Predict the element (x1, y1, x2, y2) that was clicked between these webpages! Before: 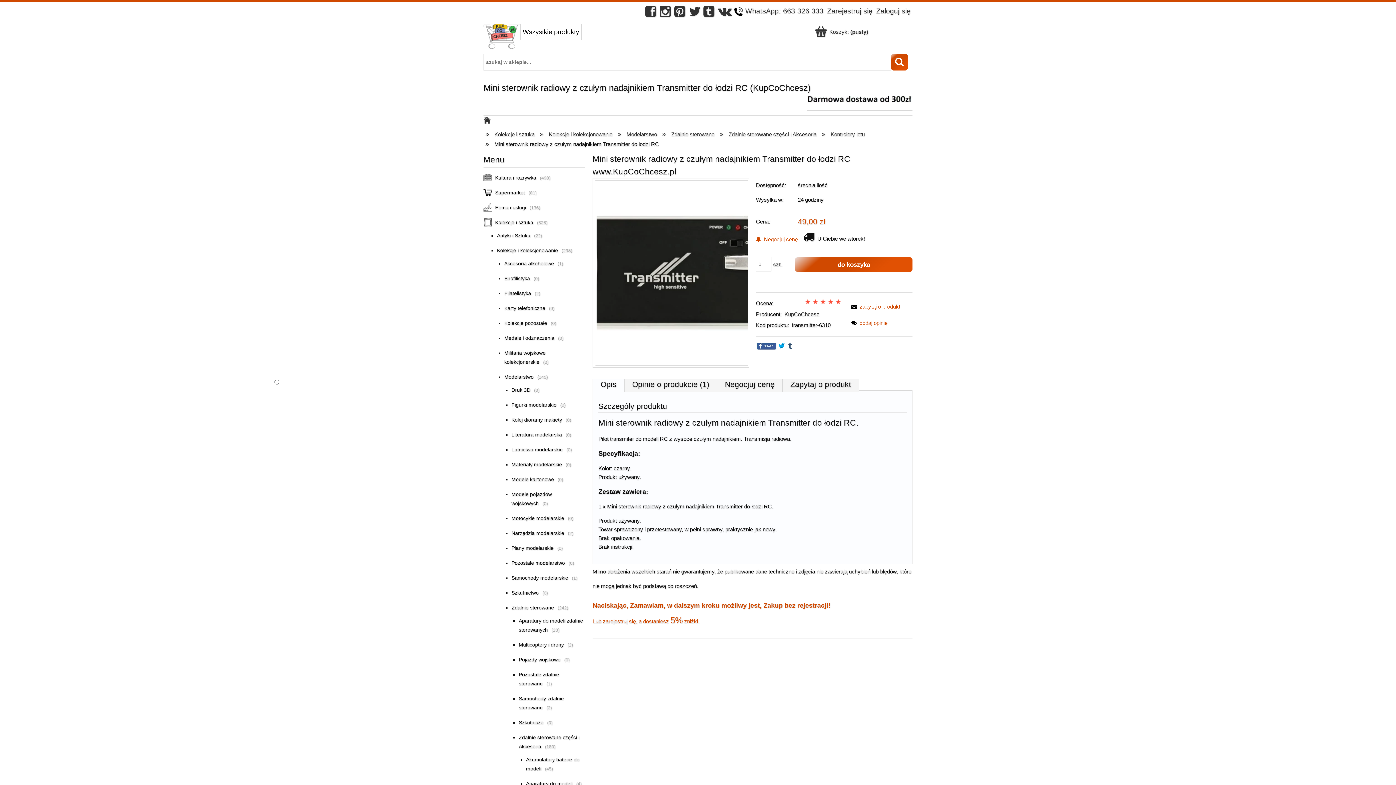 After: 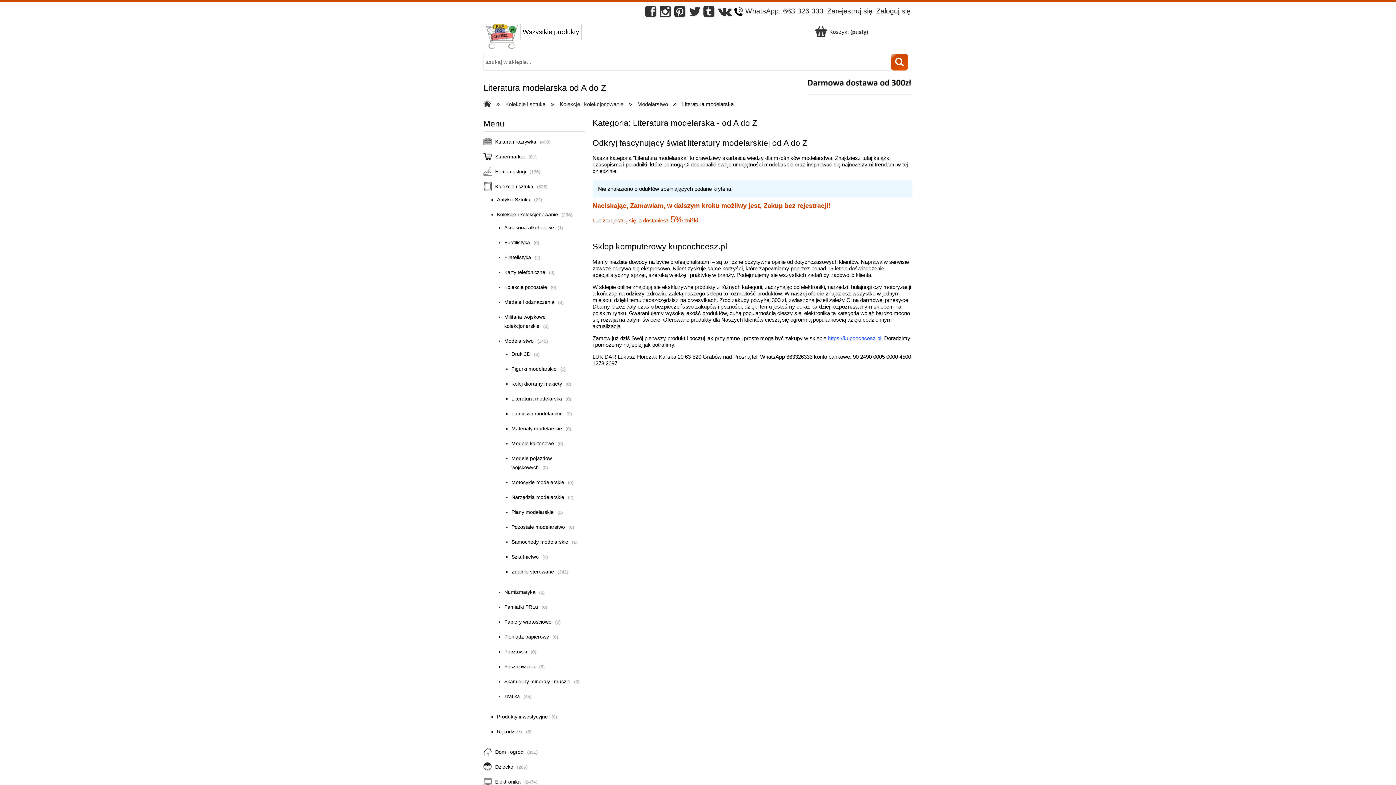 Action: bbox: (511, 431, 565, 437) label: Literatura modelarska